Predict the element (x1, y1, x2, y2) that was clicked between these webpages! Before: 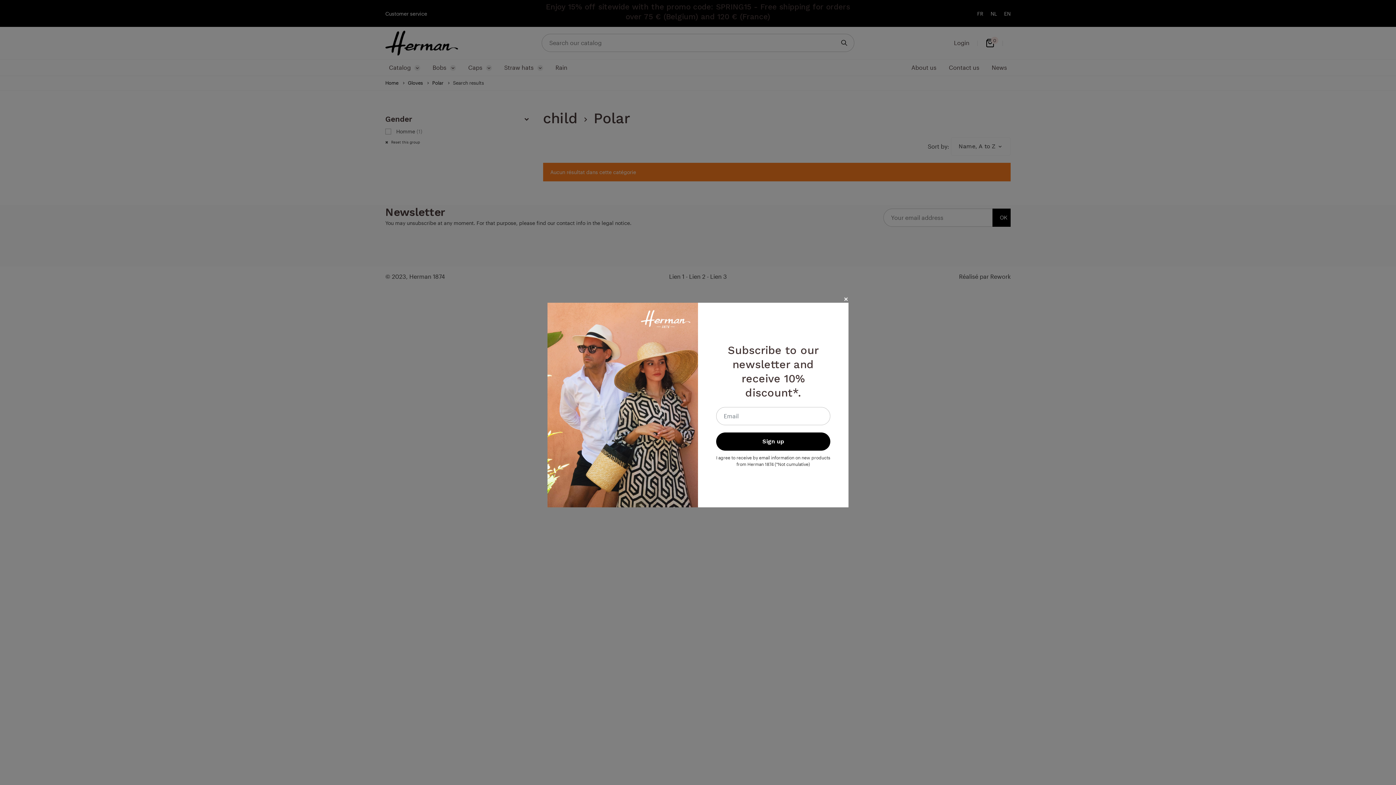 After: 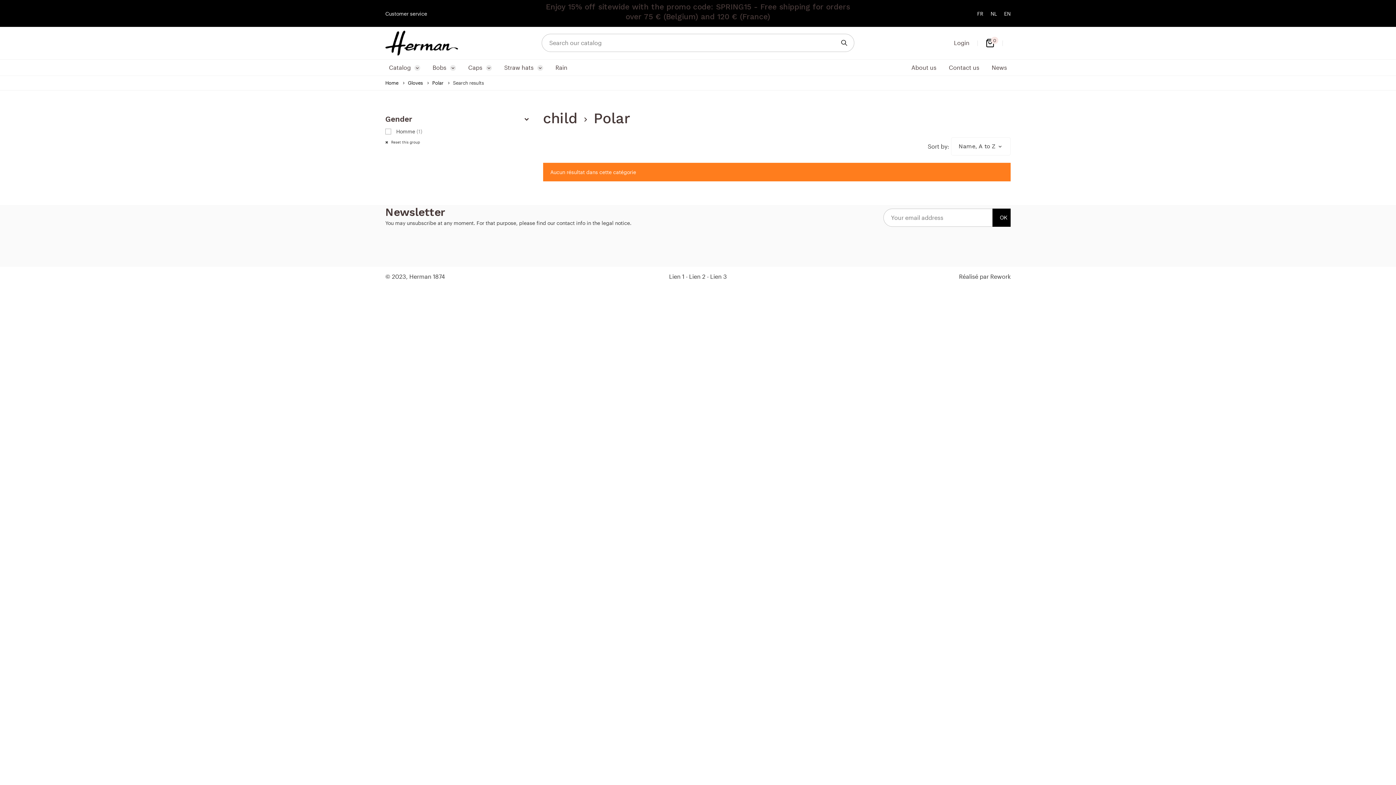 Action: bbox: (843, 296, 848, 301)